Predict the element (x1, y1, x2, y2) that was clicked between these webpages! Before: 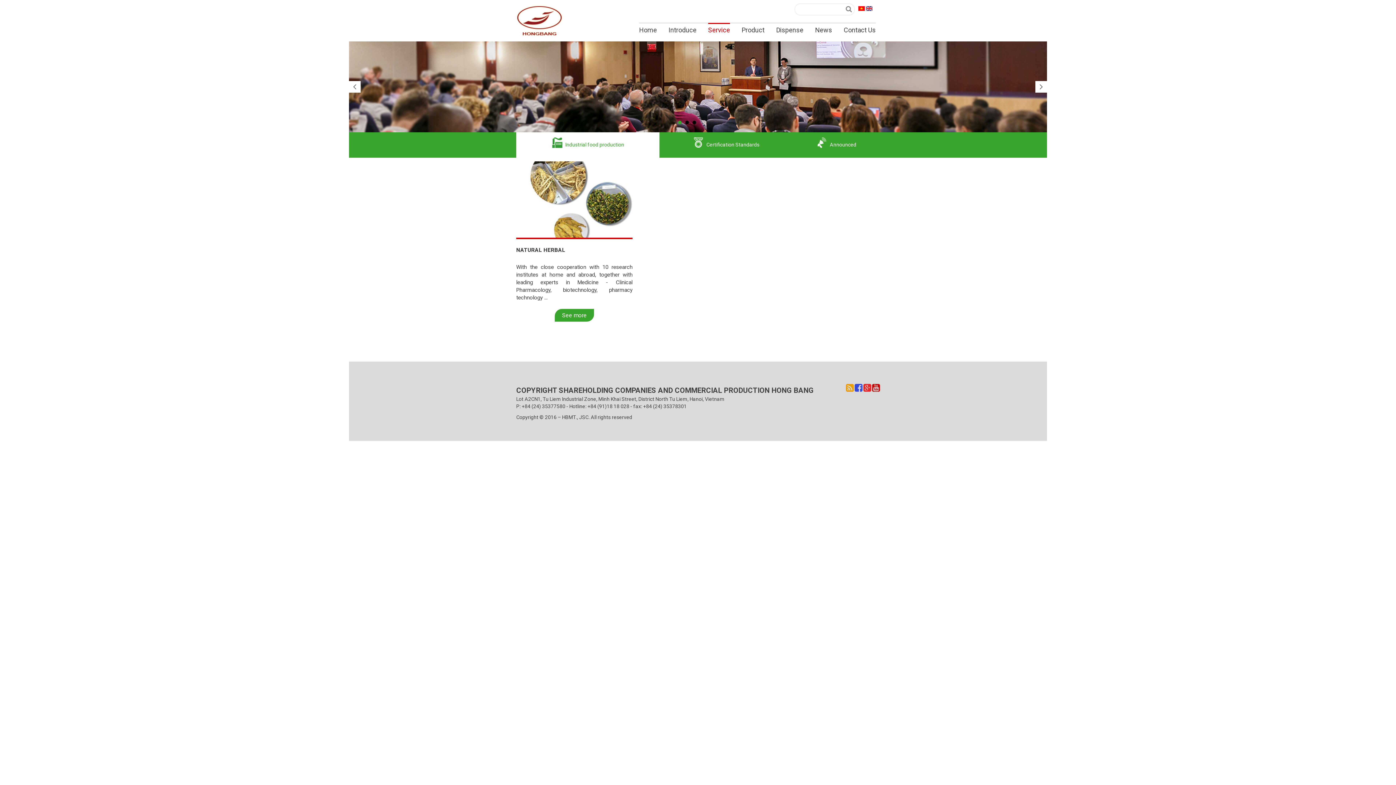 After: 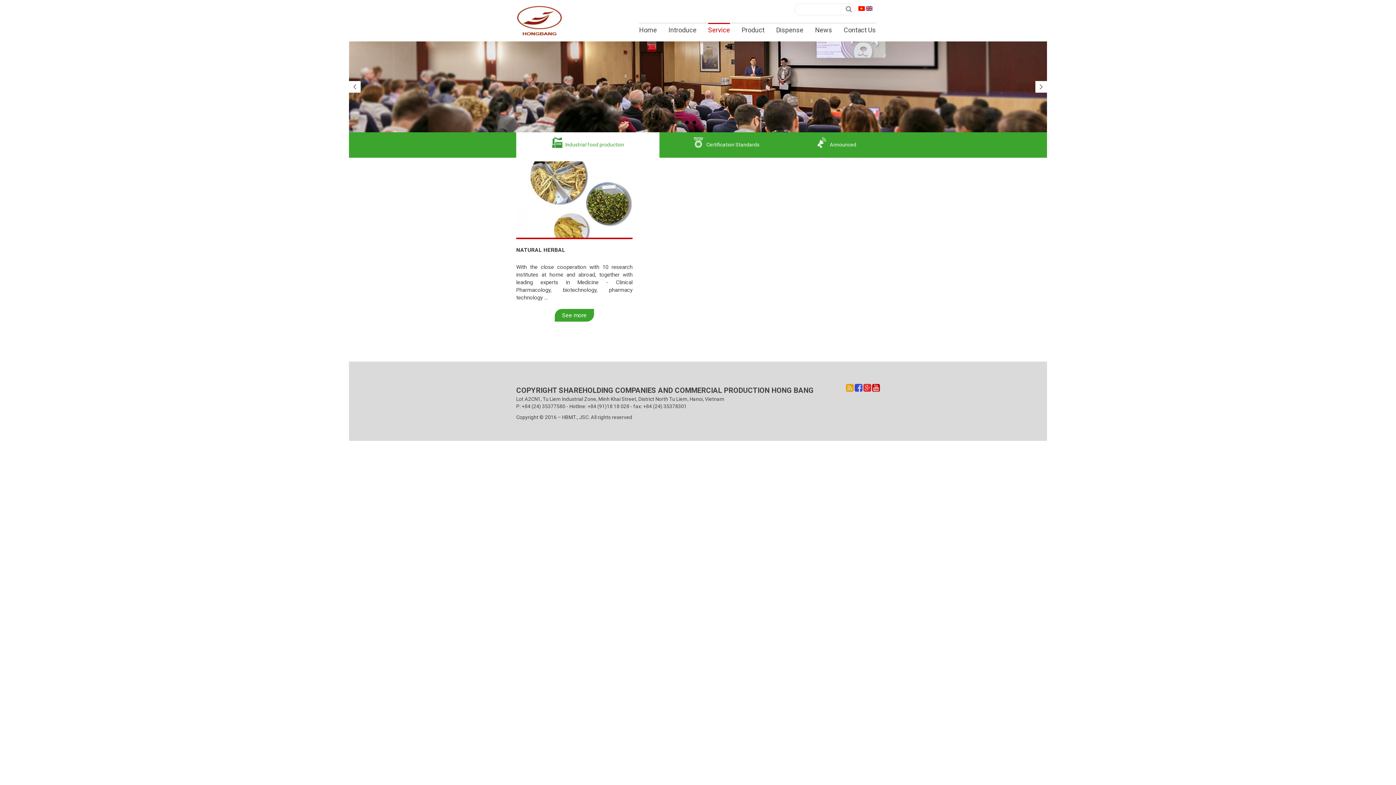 Action: bbox: (1035, 81, 1047, 92) label: Next